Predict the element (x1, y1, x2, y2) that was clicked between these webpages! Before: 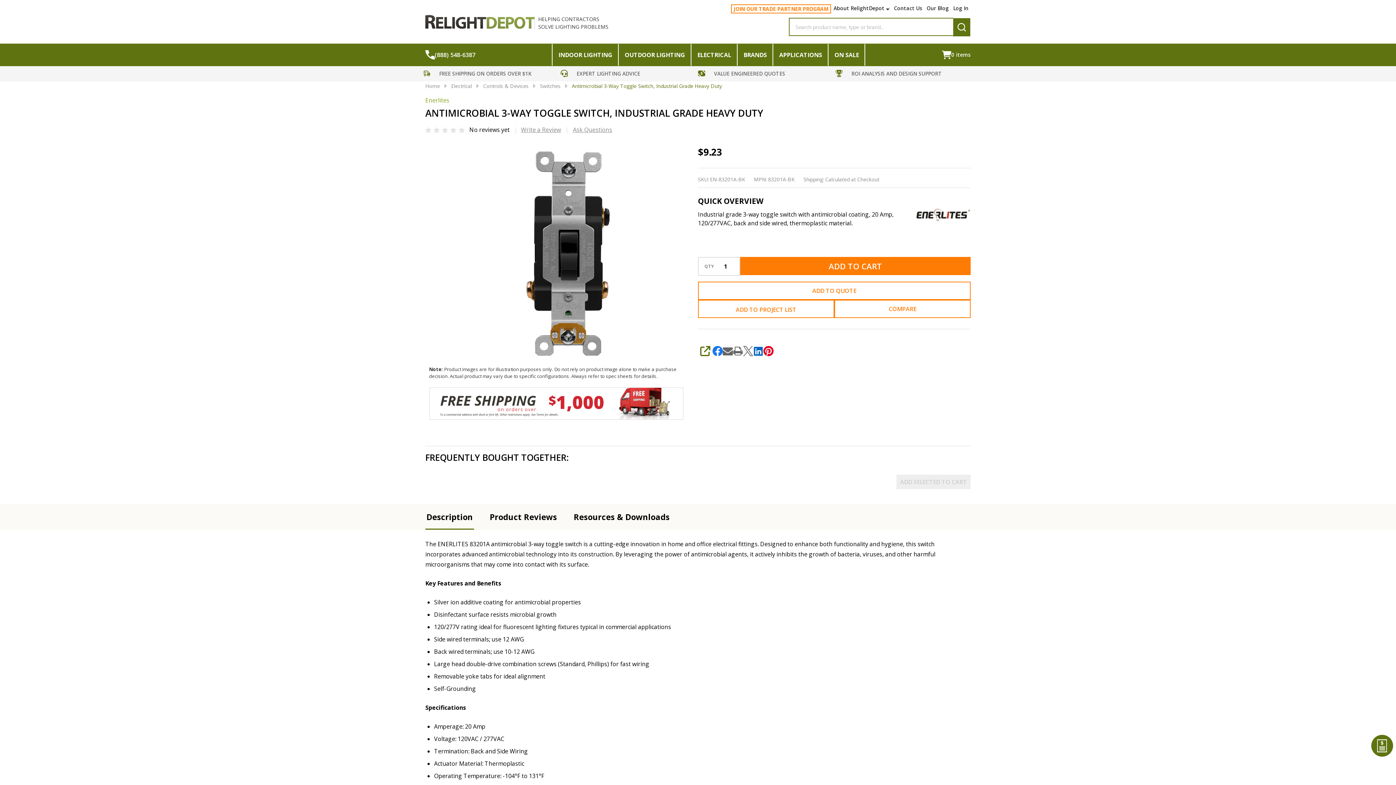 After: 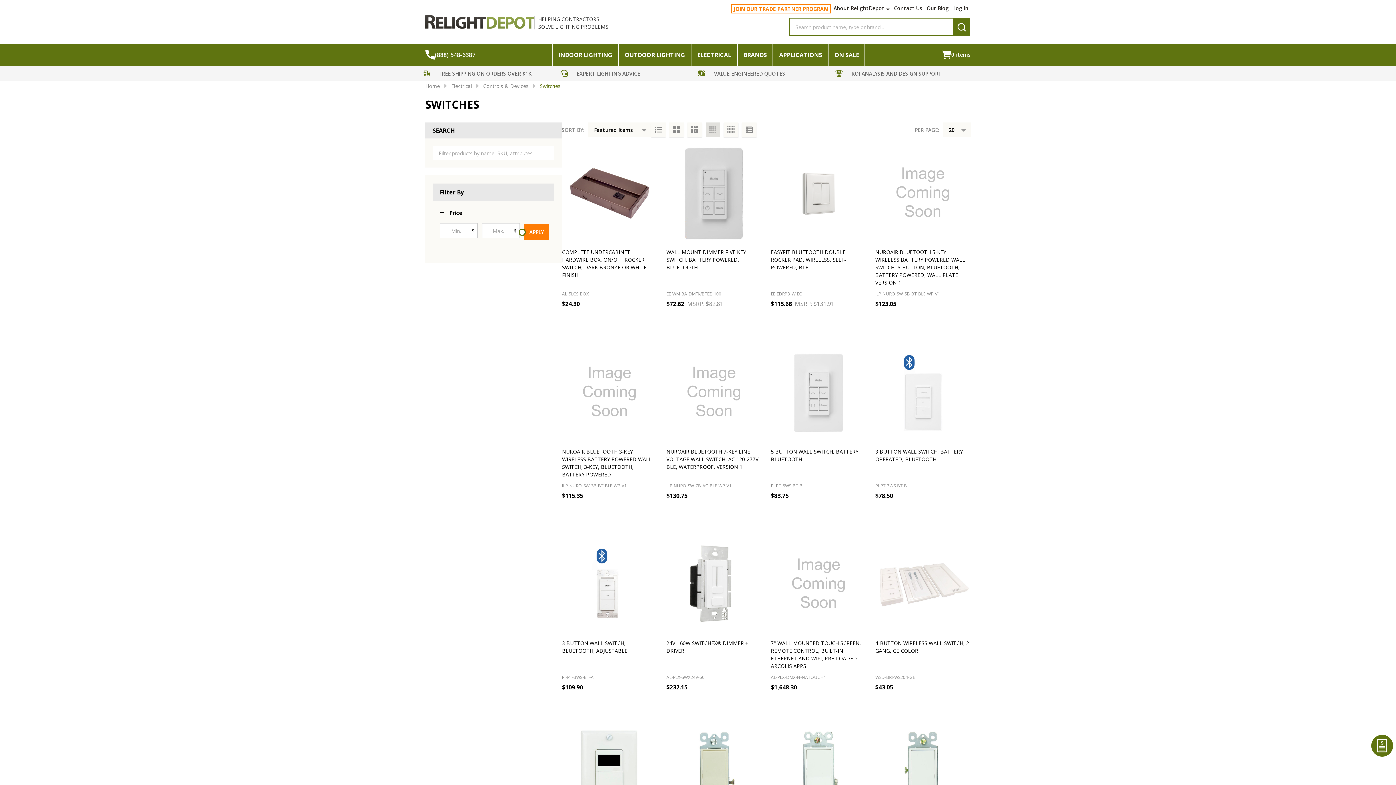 Action: bbox: (540, 82, 560, 89) label: Switches